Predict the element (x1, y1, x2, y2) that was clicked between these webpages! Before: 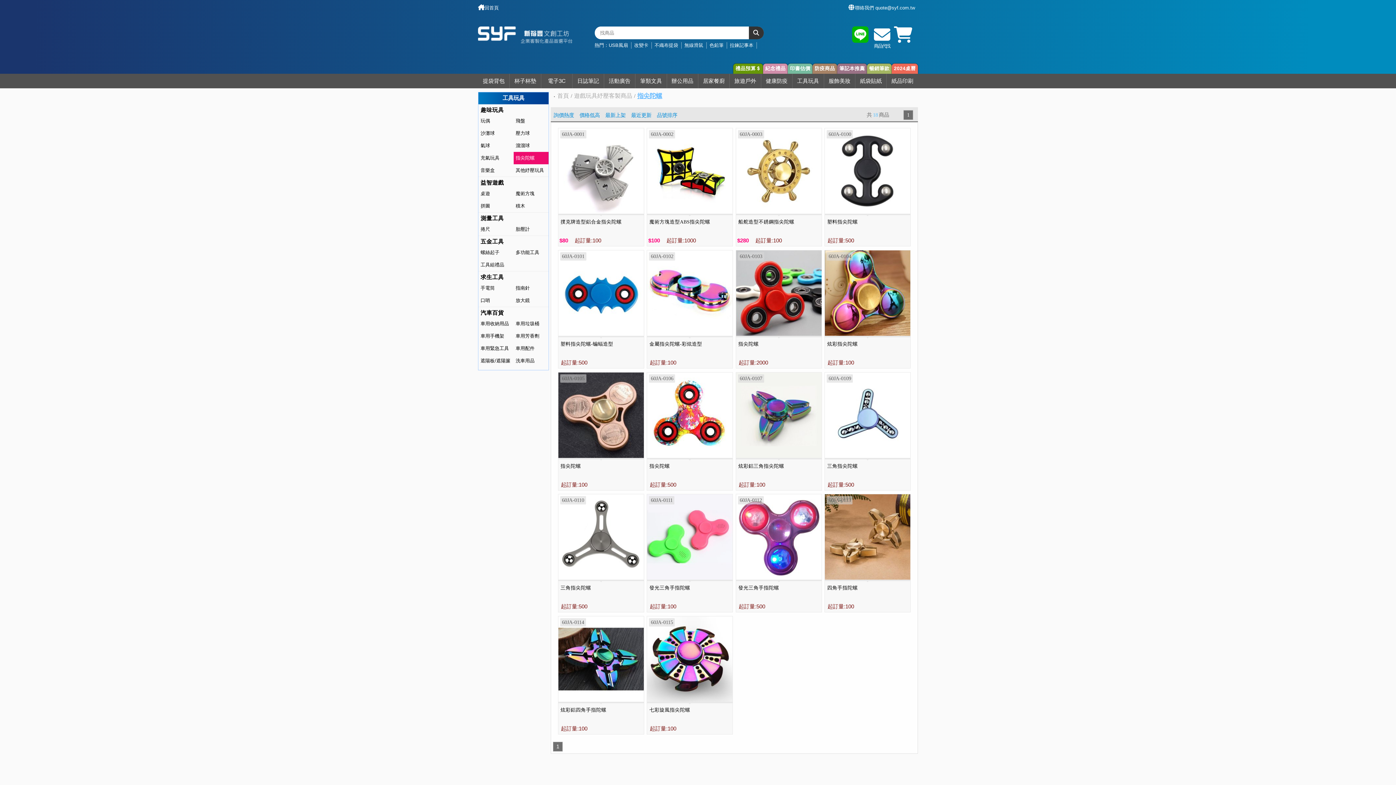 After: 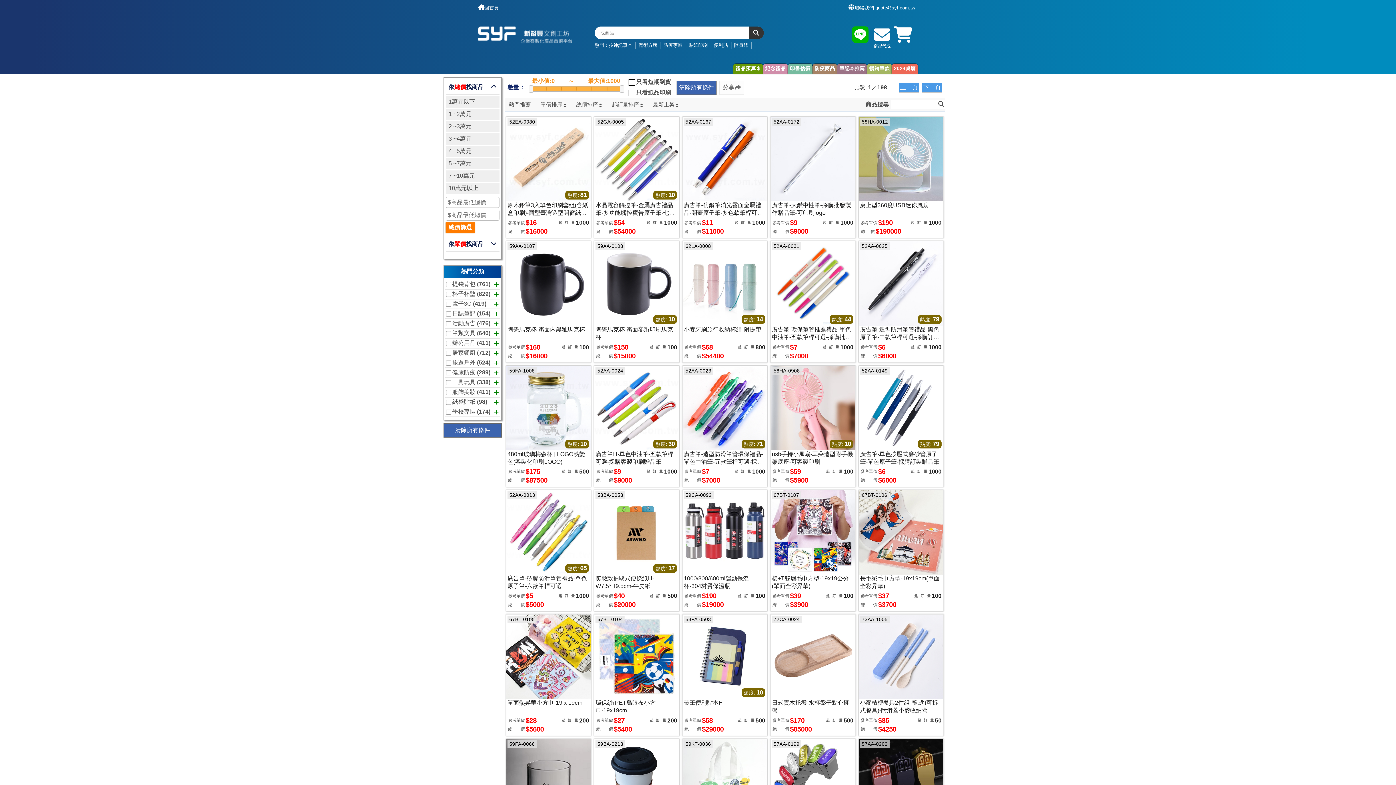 Action: bbox: (735, 65, 761, 71) label: 禮品預算＄